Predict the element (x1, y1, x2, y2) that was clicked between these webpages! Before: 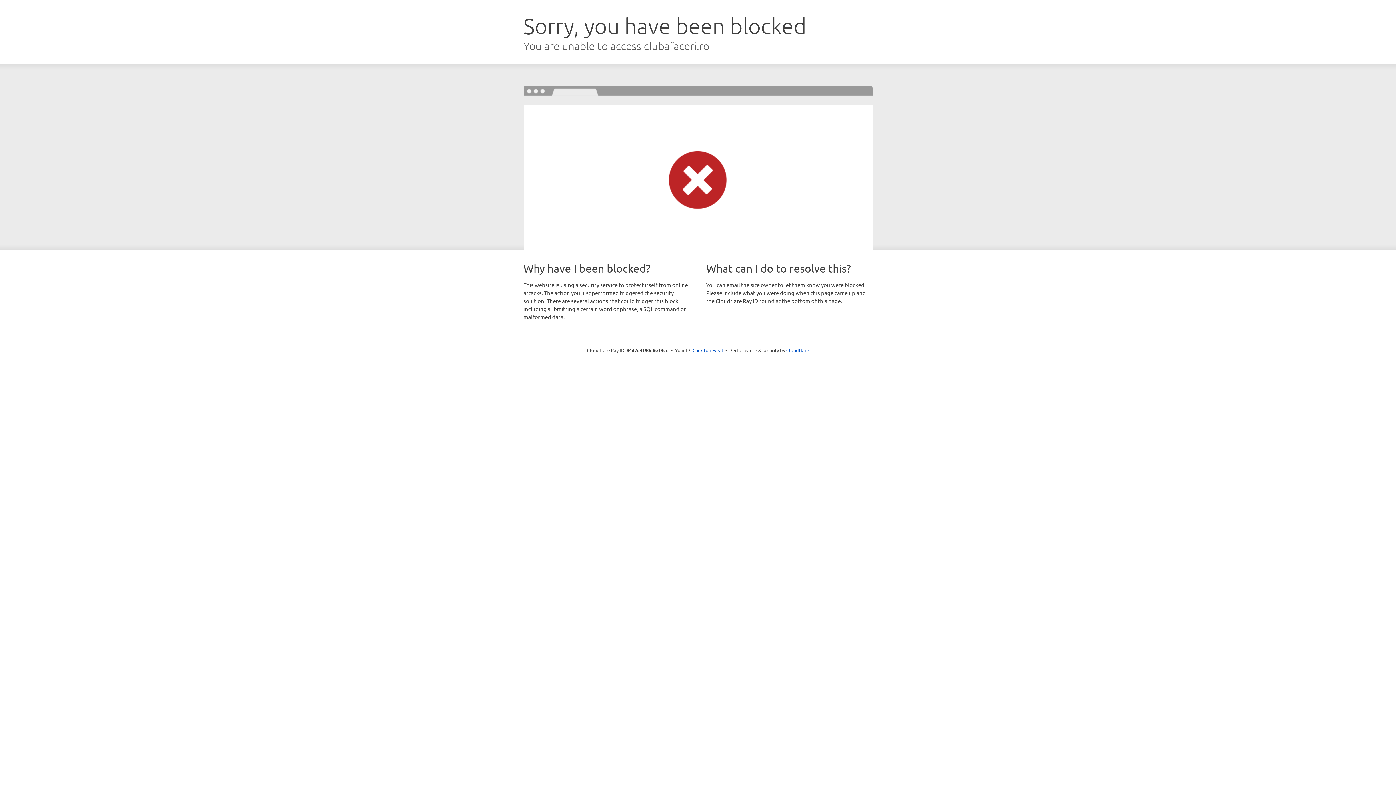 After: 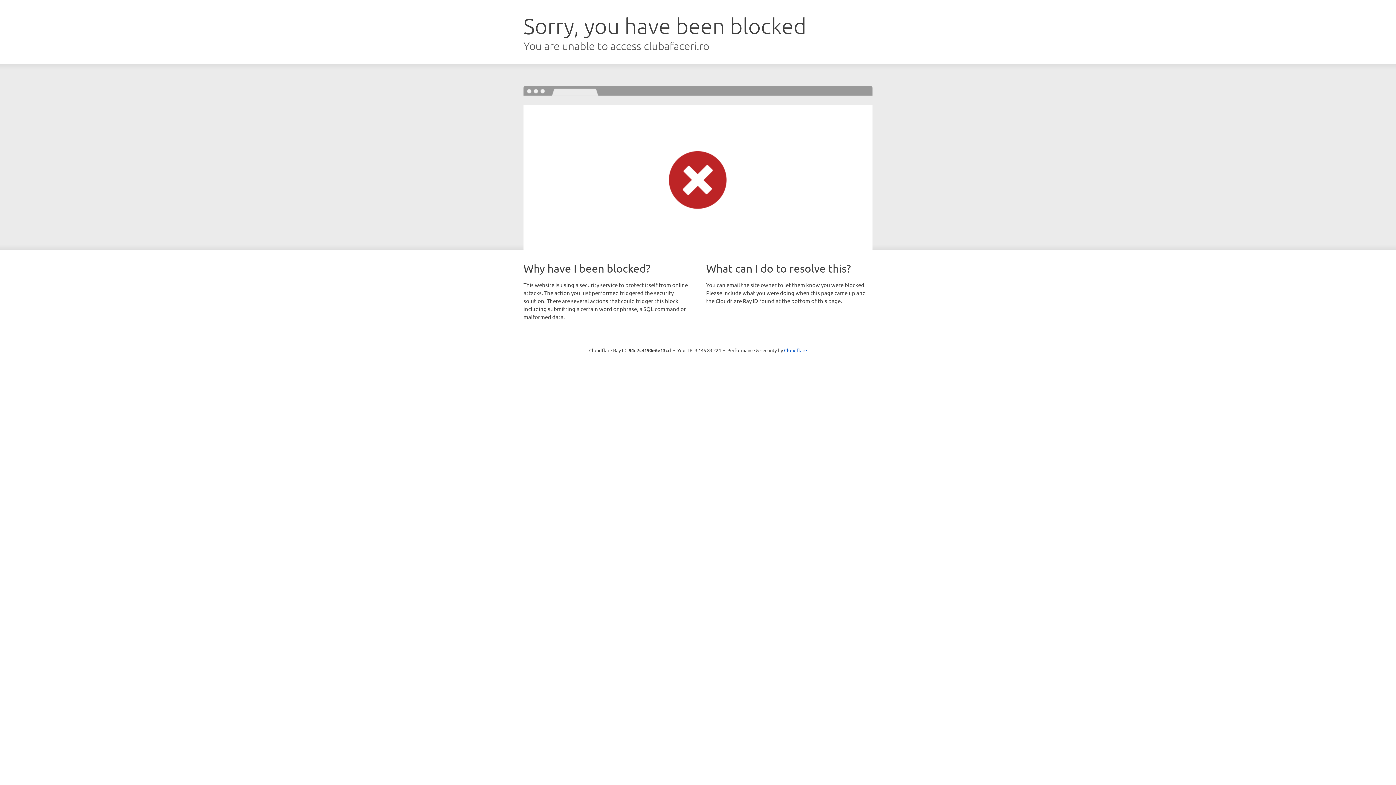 Action: bbox: (692, 346, 723, 353) label: Click to reveal